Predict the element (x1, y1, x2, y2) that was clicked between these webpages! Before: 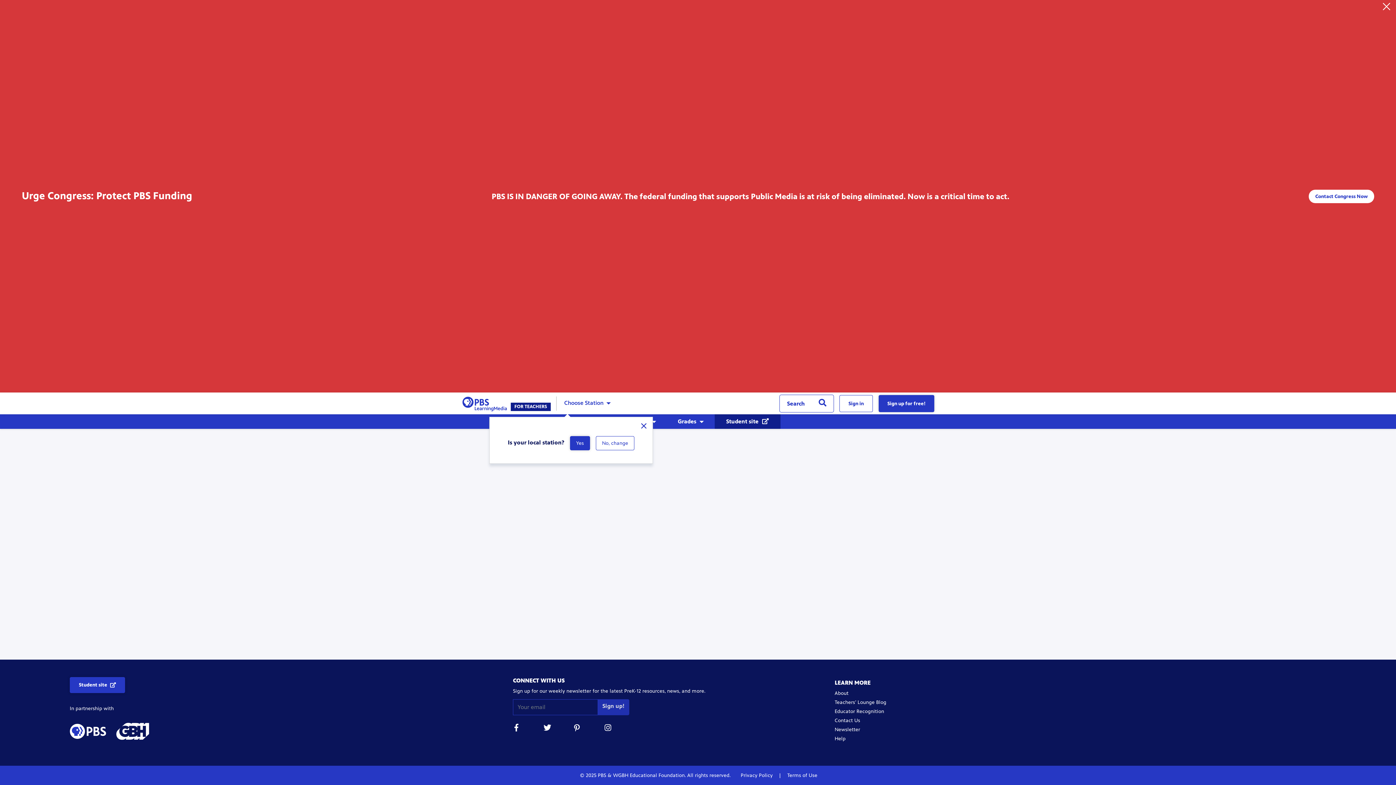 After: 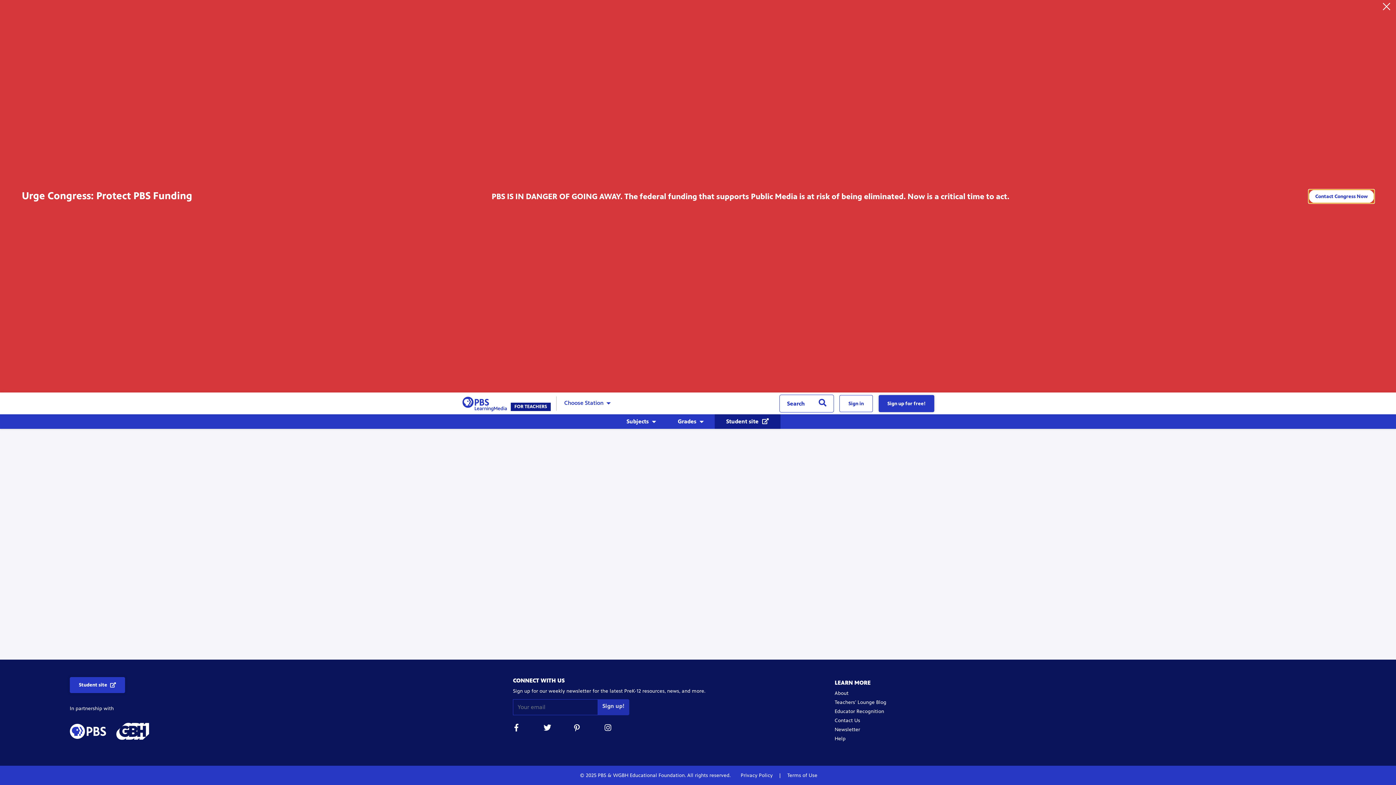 Action: label: Contact Congress Now bbox: (1315, 193, 1368, 199)